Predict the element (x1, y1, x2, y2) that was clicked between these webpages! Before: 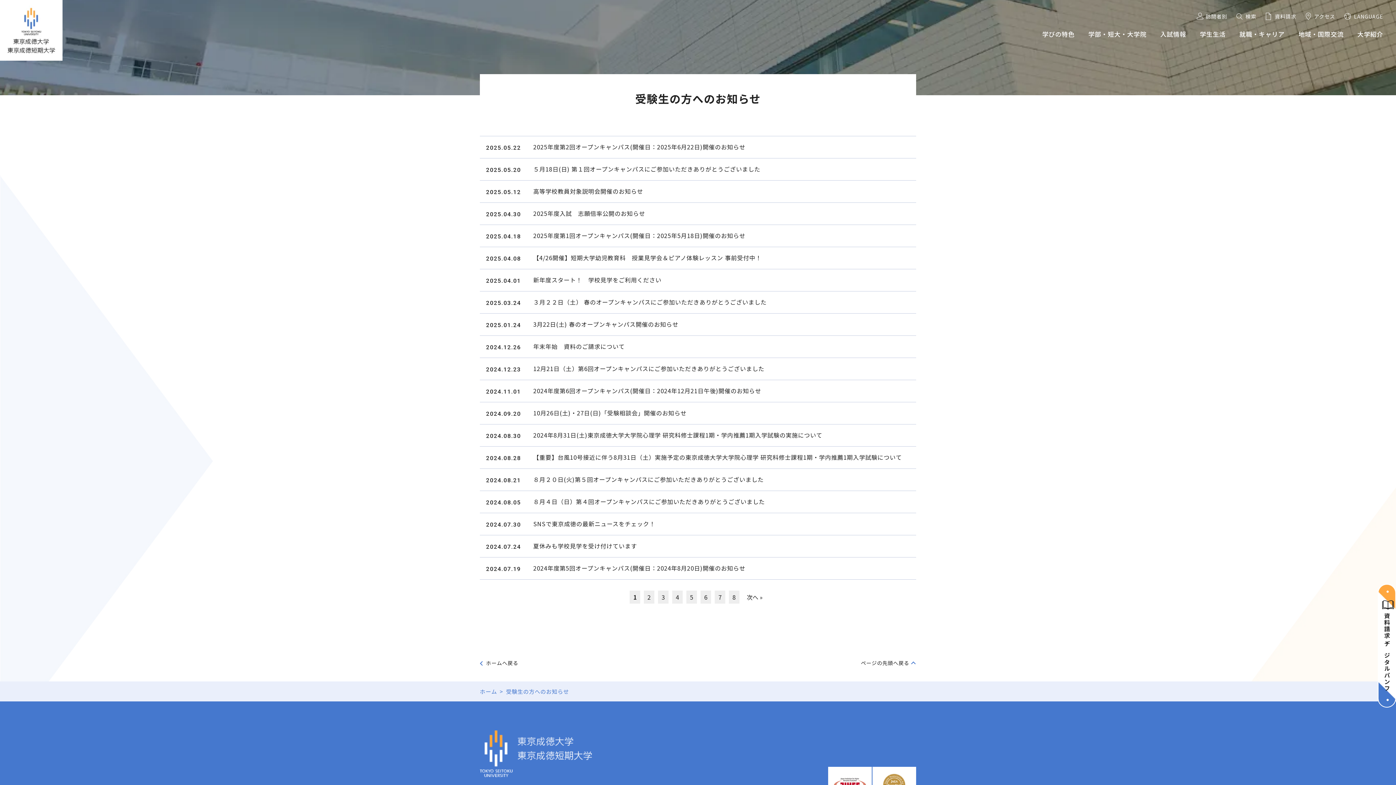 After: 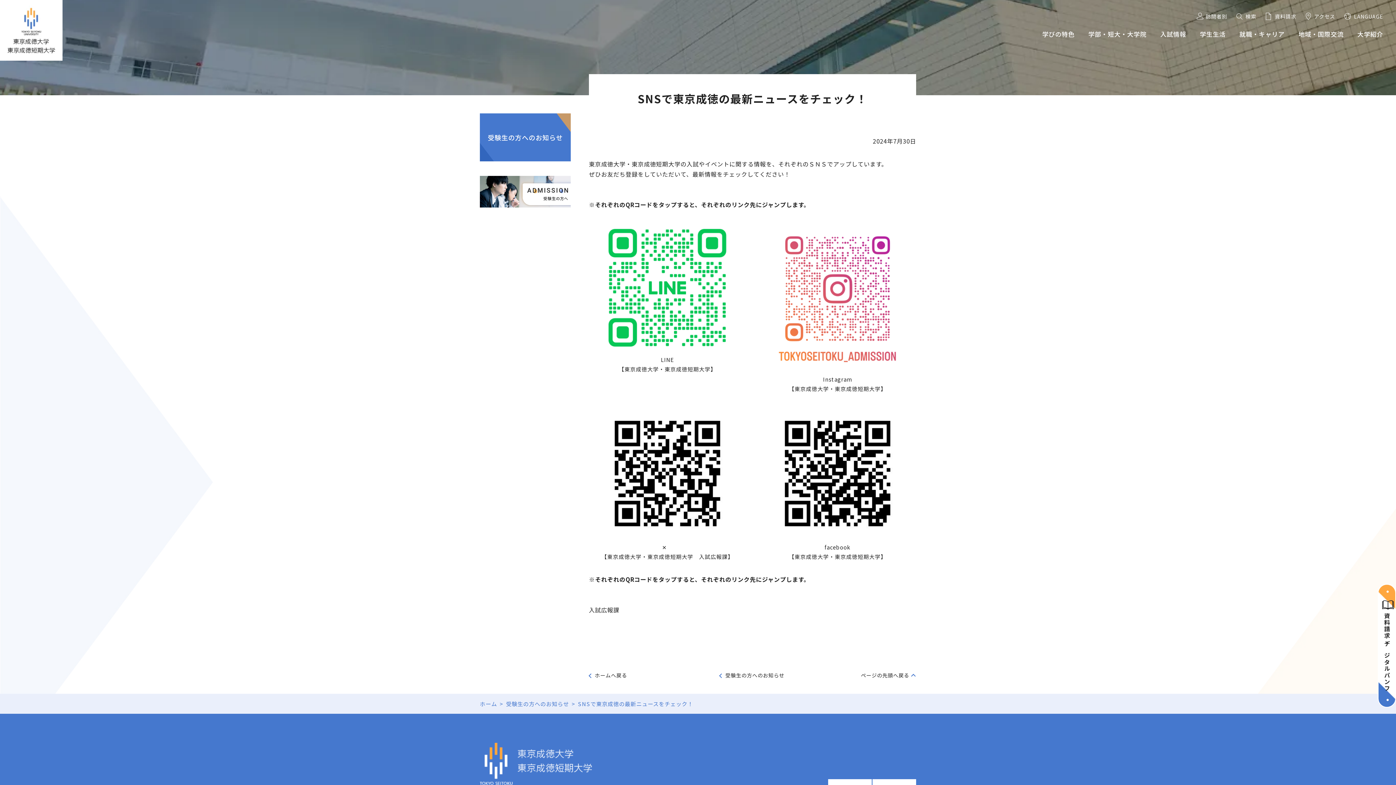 Action: label: SNSで東京成徳の最新ニュースをチェック！ bbox: (533, 519, 655, 528)